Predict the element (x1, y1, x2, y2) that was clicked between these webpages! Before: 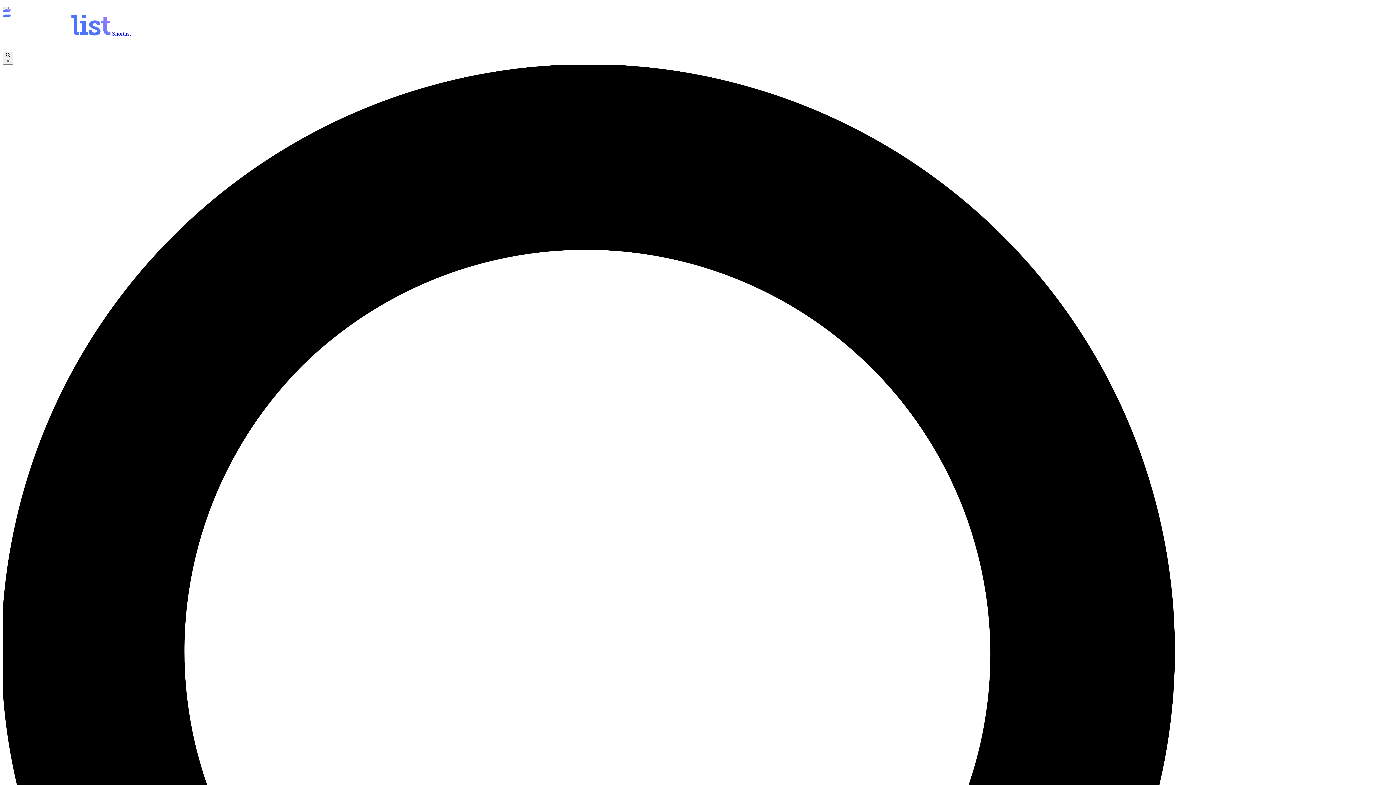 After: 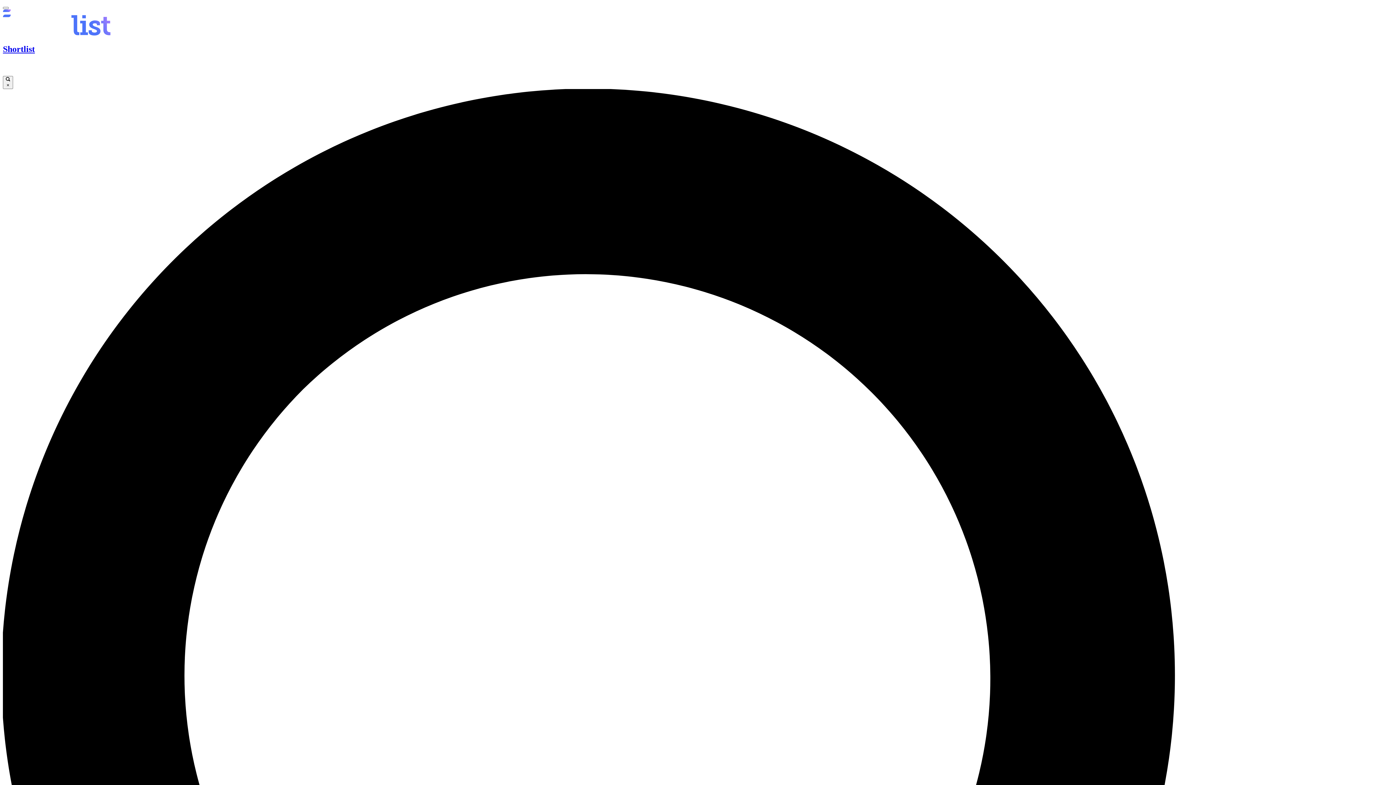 Action: label:  Shortlist bbox: (2, 30, 130, 36)